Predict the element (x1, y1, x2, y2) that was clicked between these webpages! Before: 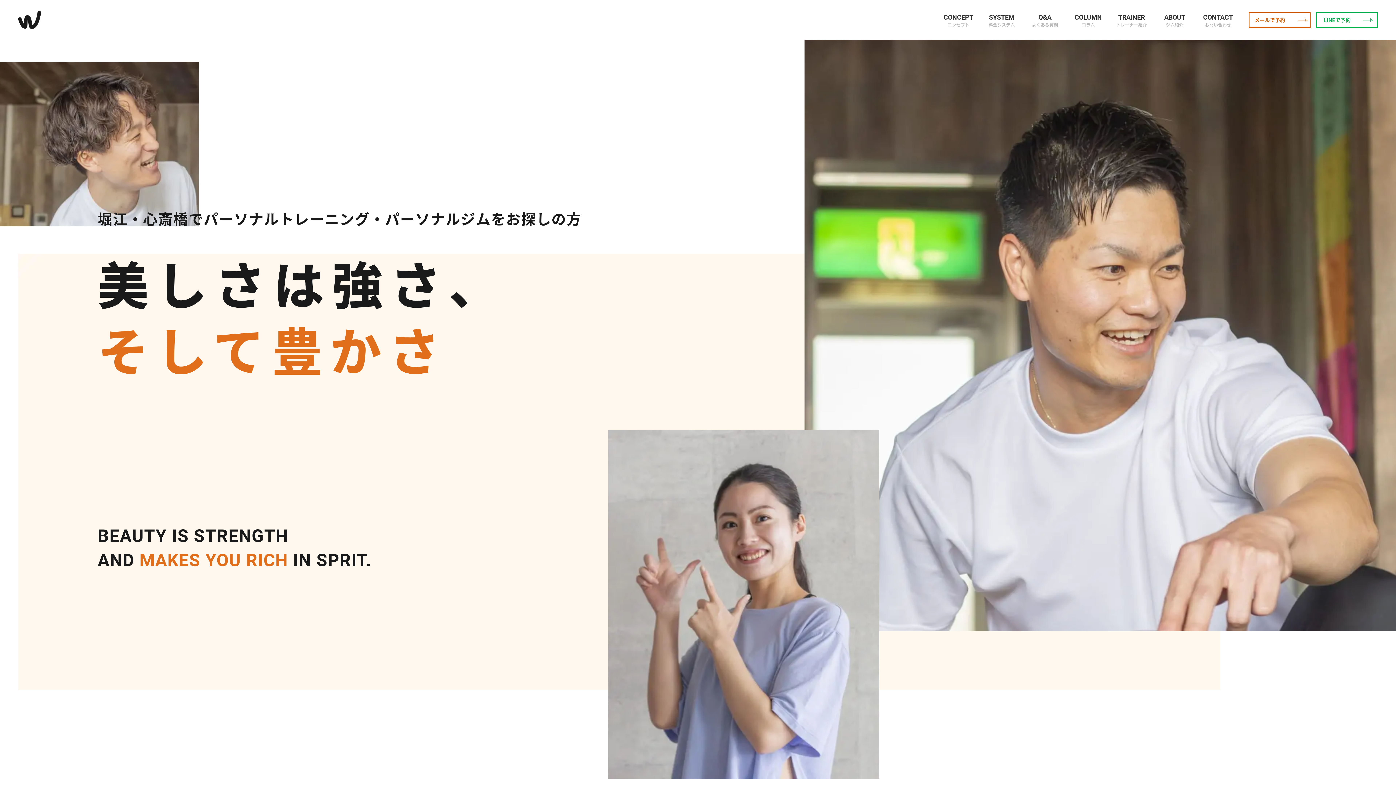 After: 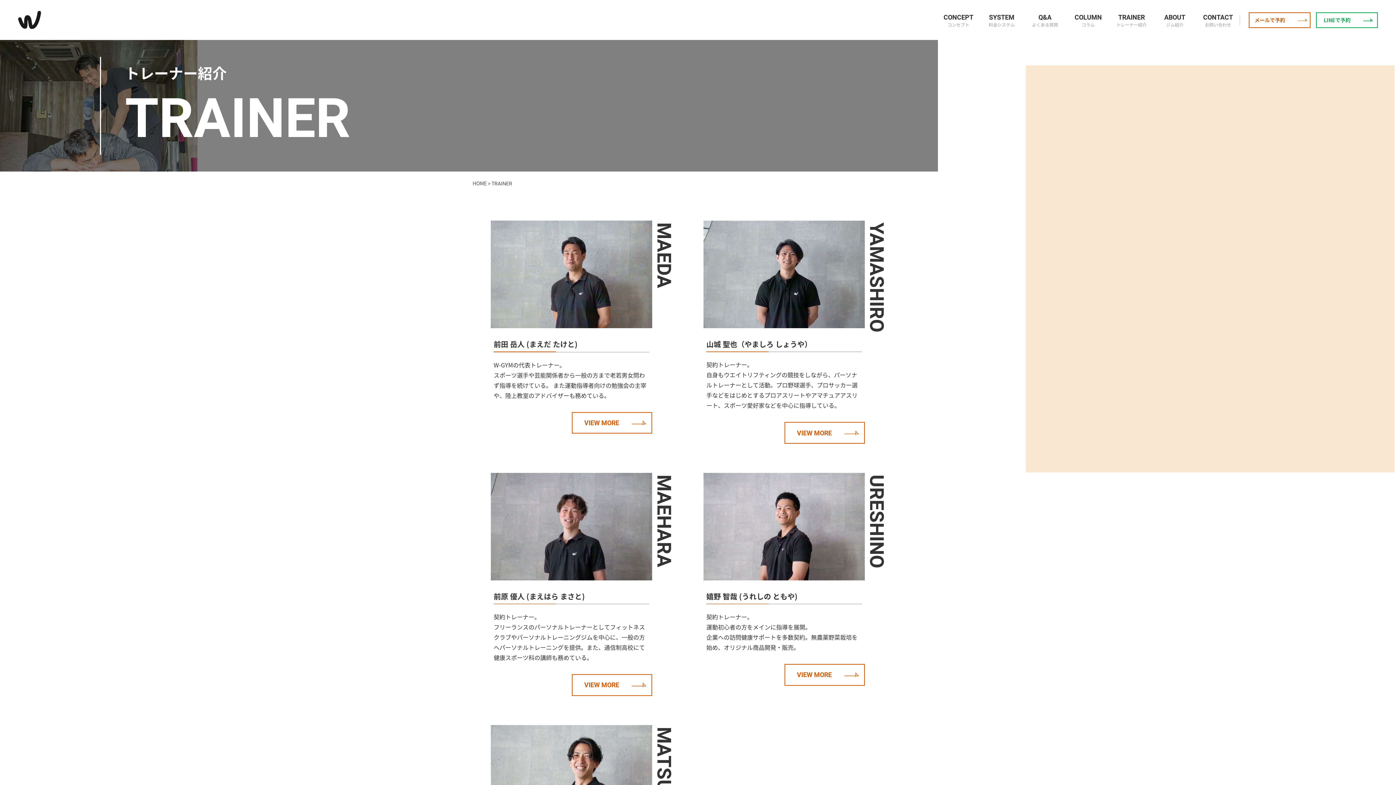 Action: bbox: (1110, 0, 1153, 40) label: TRAINER
トレーナー紹介